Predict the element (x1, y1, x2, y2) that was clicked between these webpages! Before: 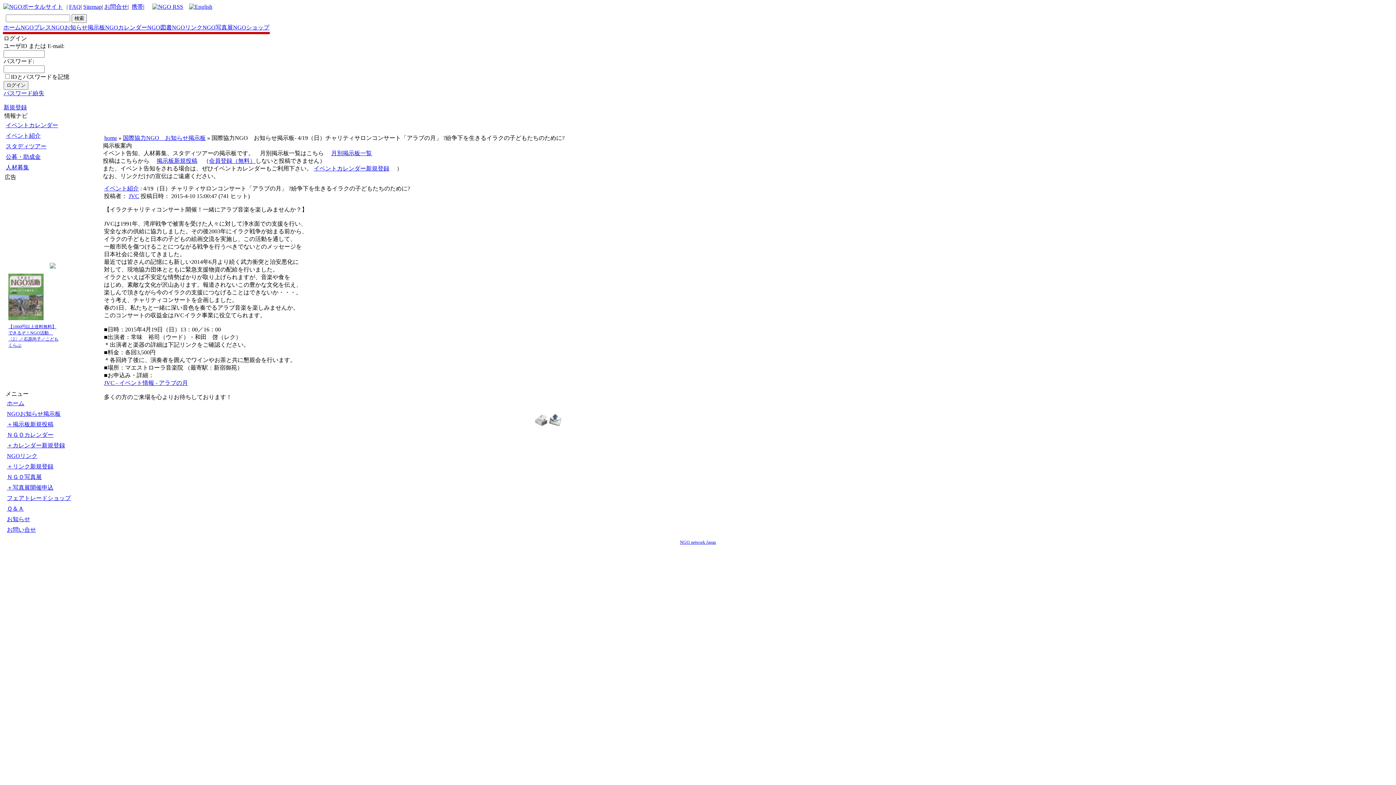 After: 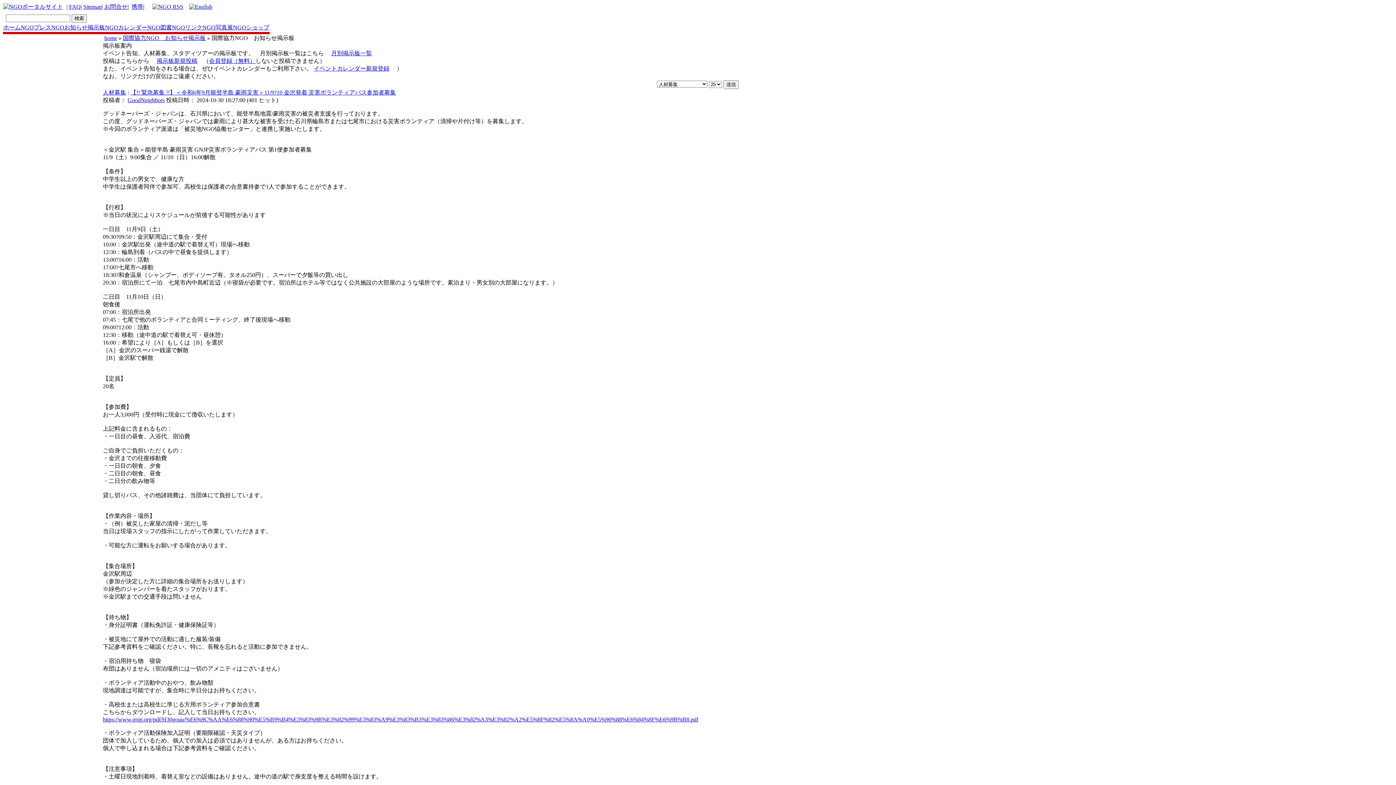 Action: label: 人材募集 bbox: (4, 162, 59, 173)